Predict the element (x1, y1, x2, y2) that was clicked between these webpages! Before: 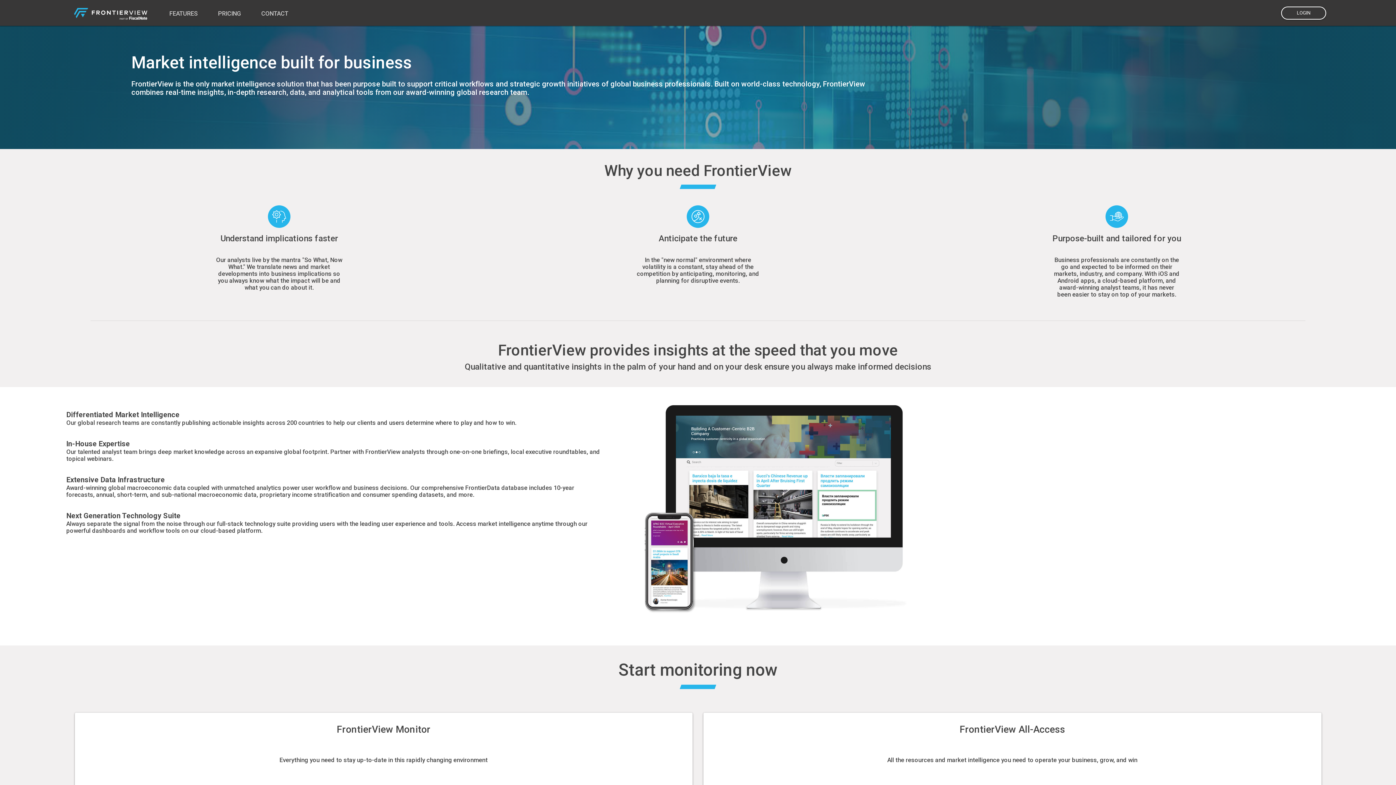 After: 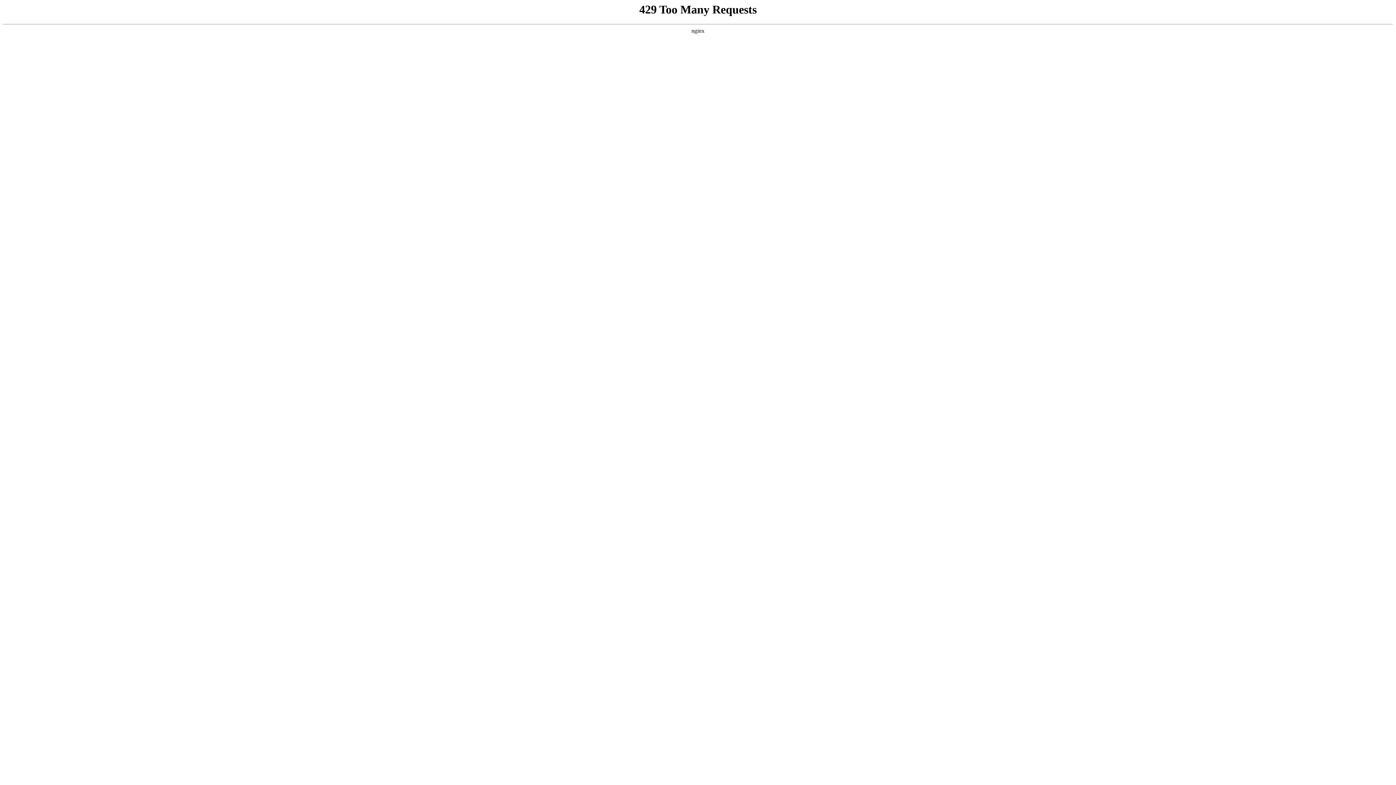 Action: label: Contact bbox: (258, 4, 290, 21)